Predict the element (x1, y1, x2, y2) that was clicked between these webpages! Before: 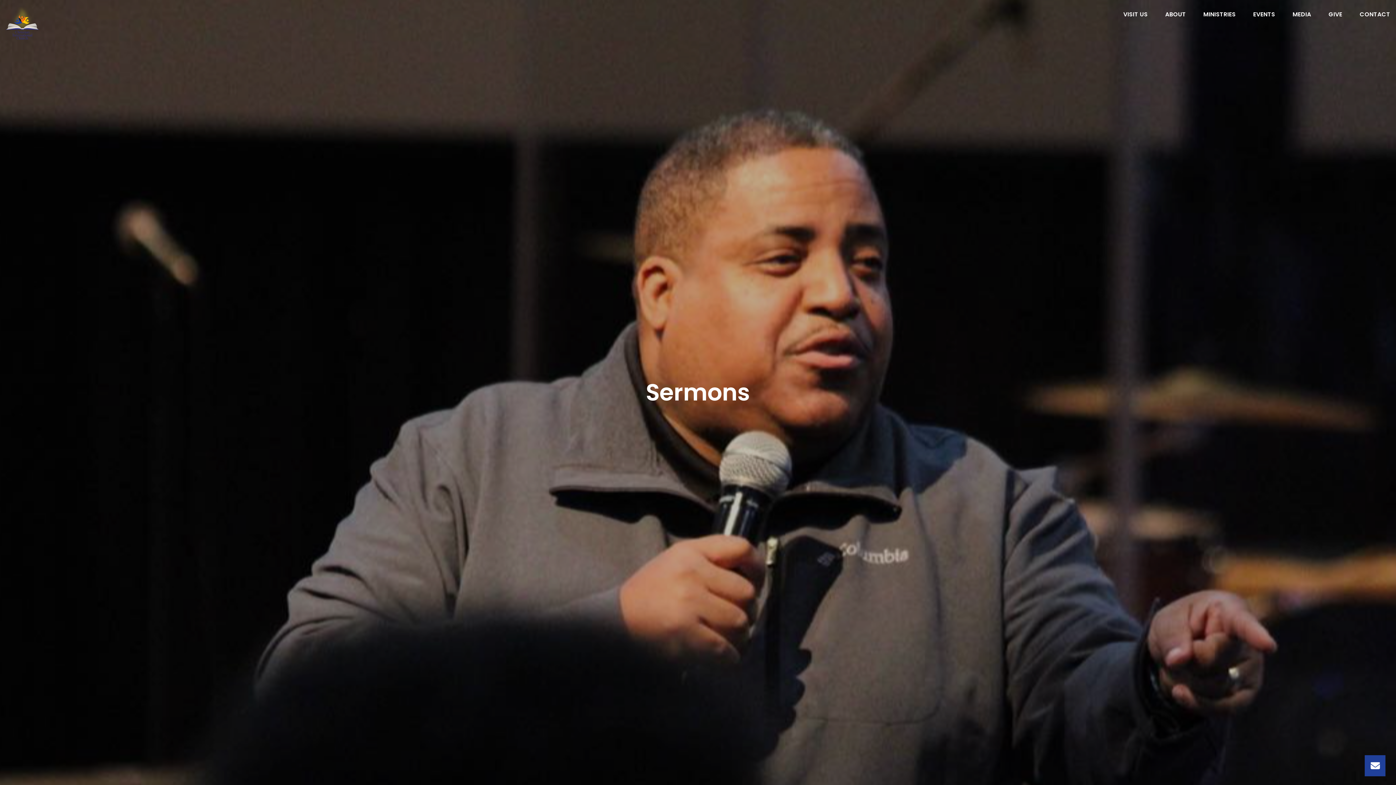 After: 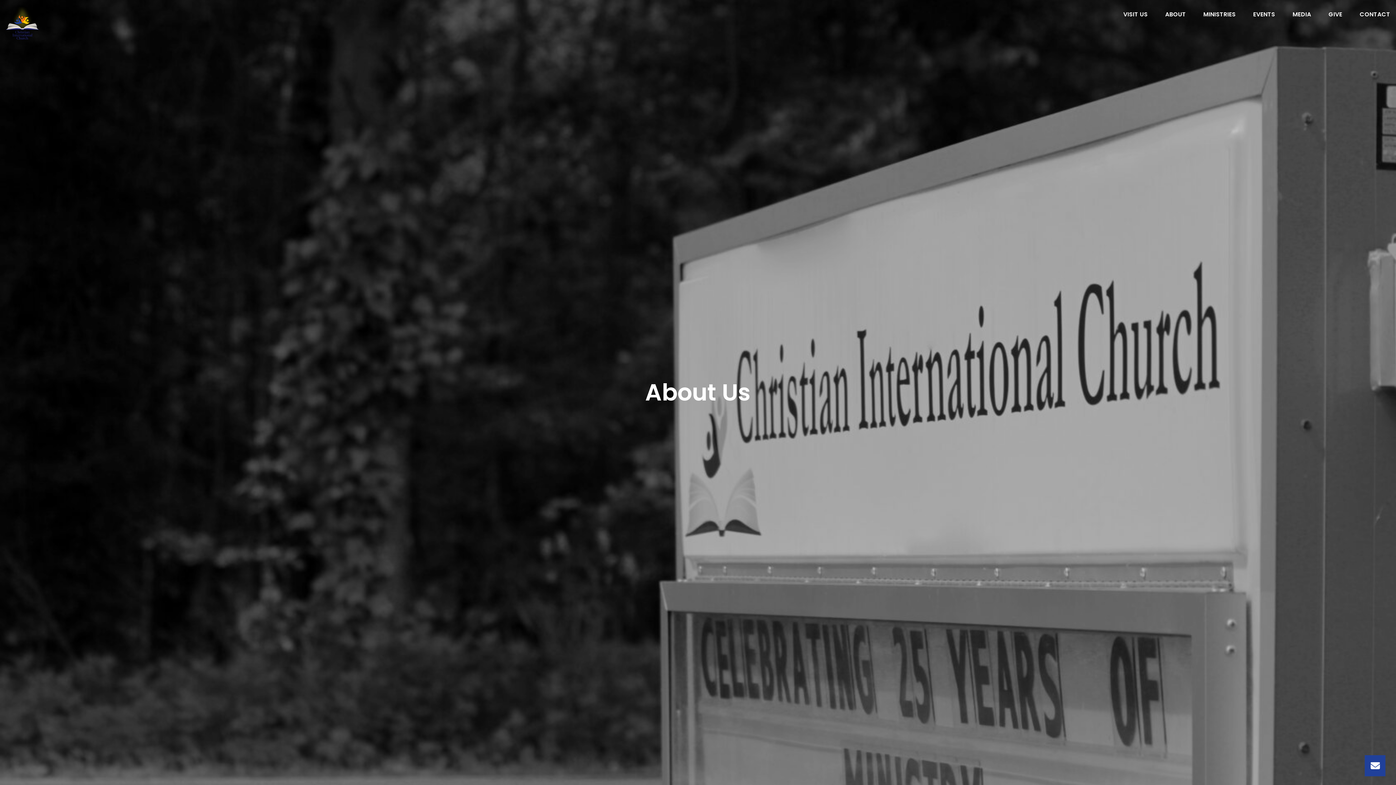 Action: label: ABOUT bbox: (1165, 11, 1186, 20)